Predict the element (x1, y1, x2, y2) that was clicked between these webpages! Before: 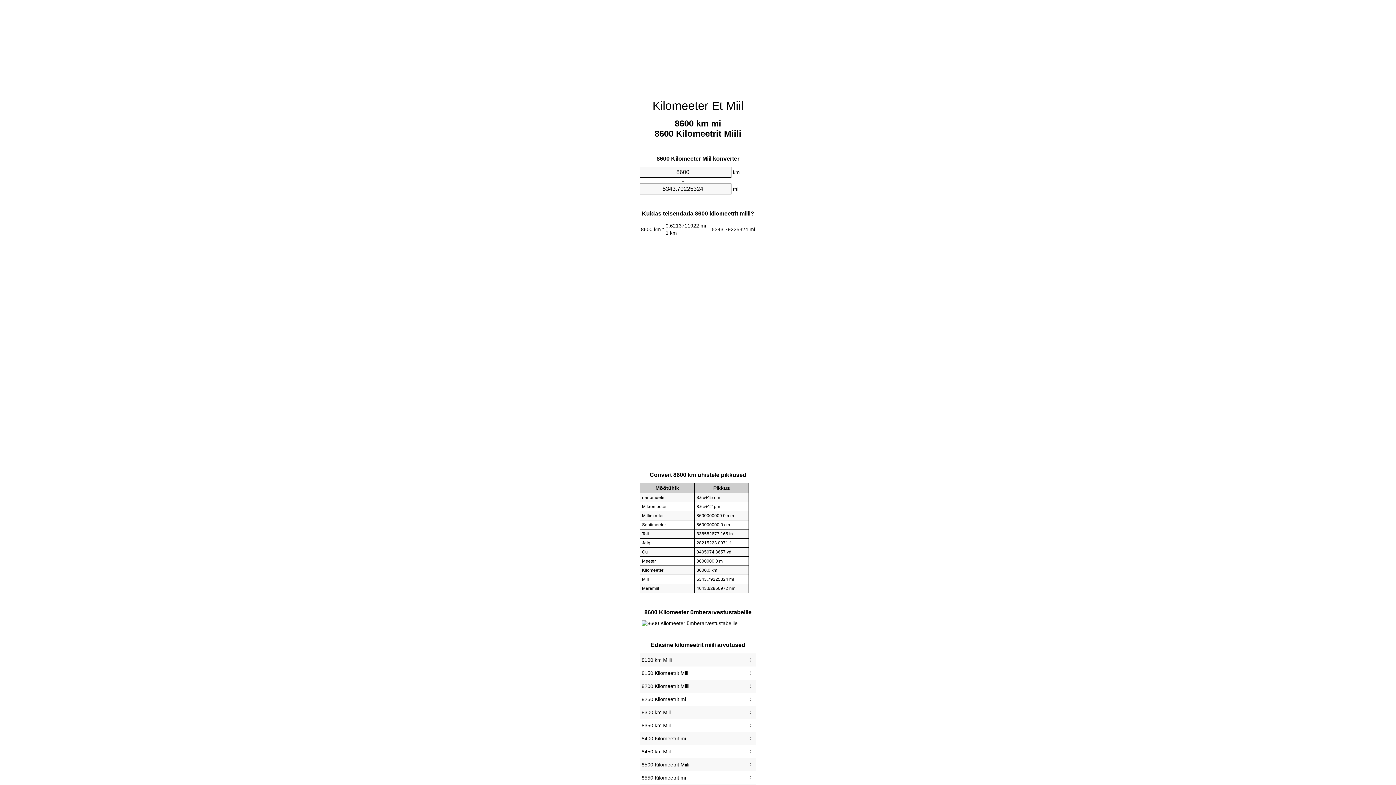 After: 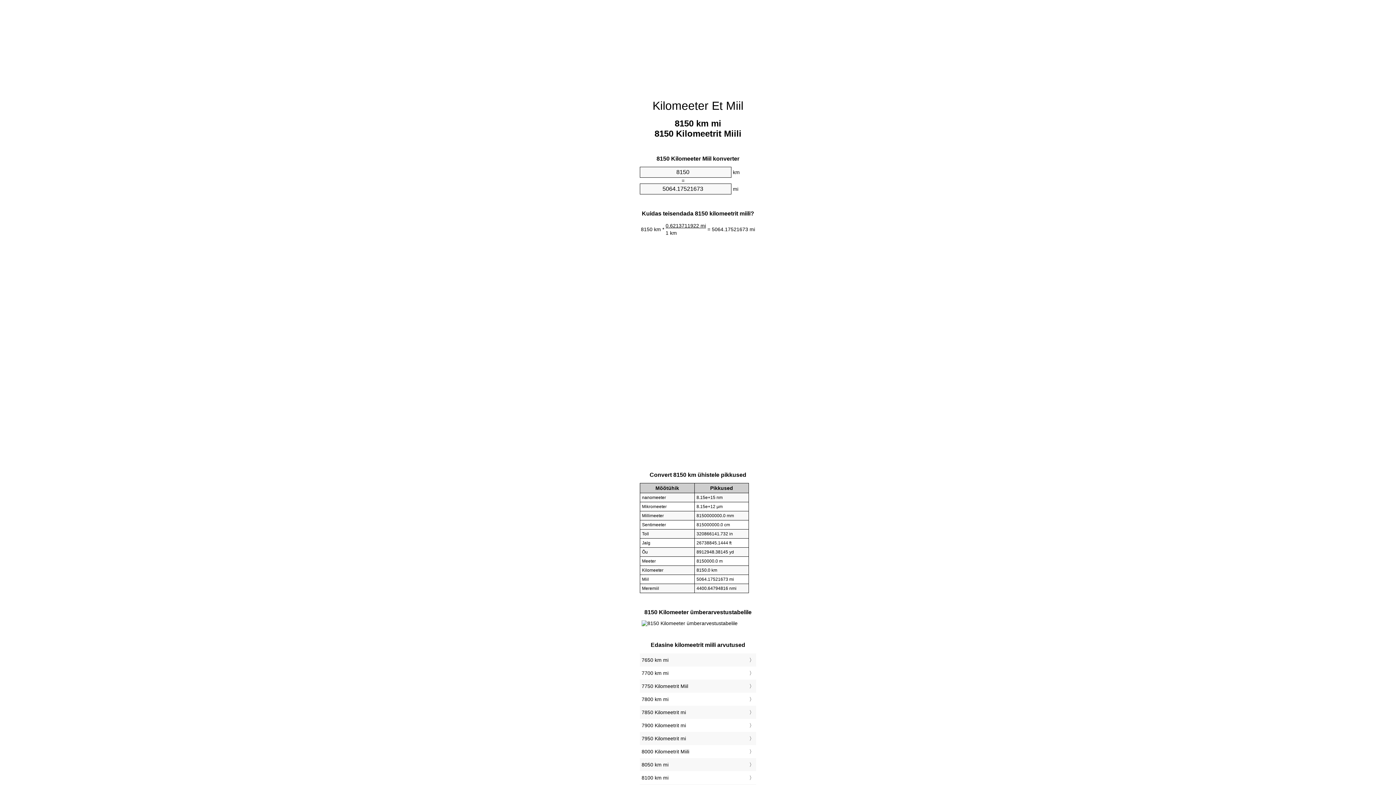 Action: label: 8150 Kilomeetrit Miil bbox: (641, 668, 754, 678)